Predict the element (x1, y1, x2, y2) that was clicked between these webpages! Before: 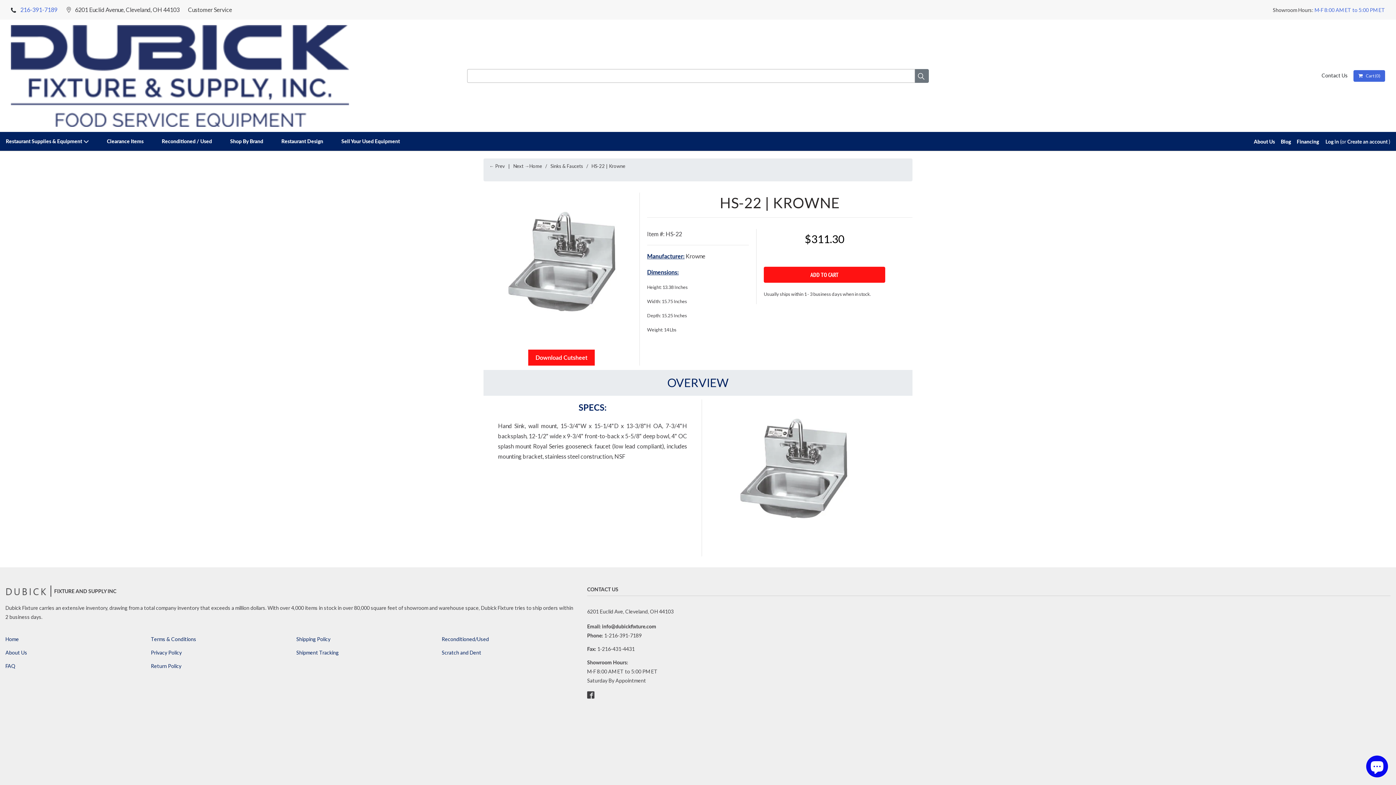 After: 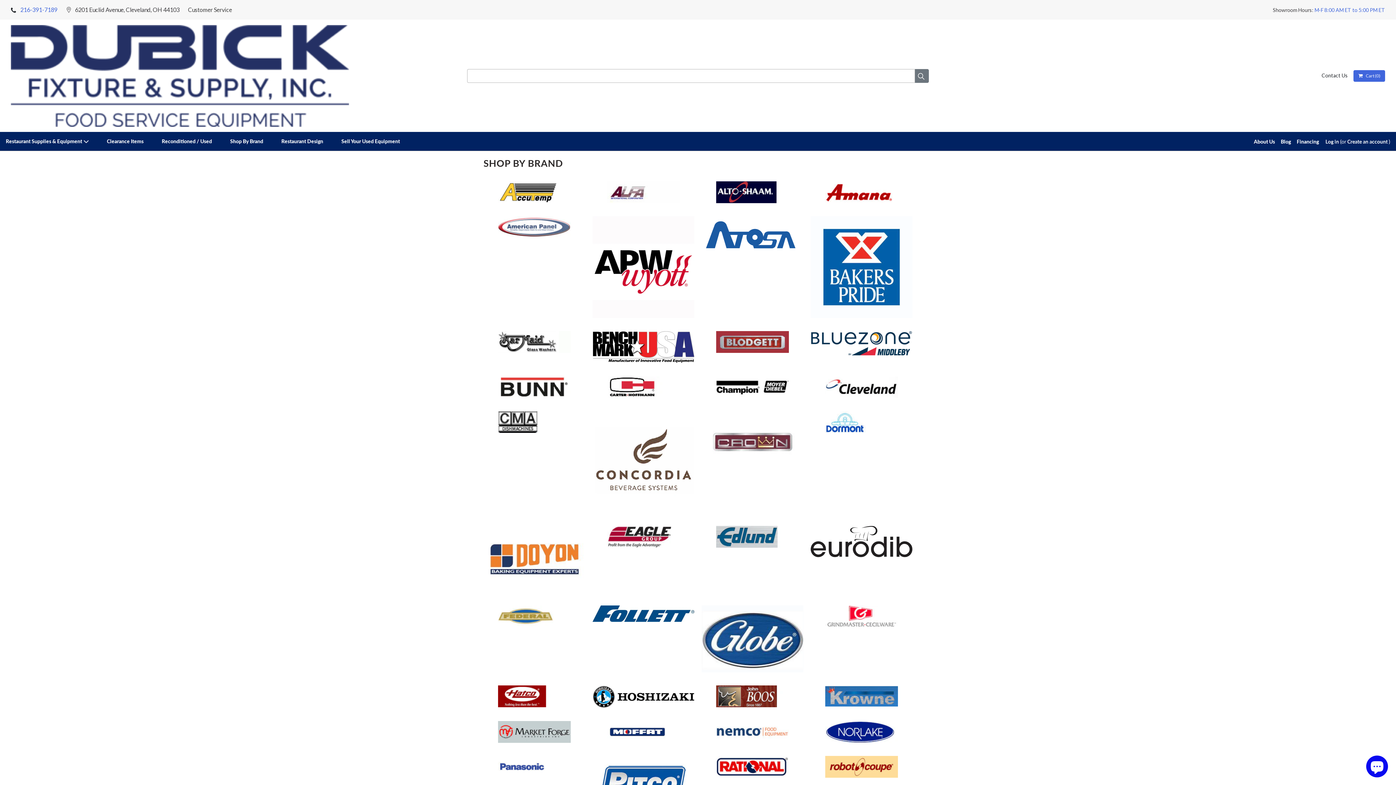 Action: label: Shop By Brand bbox: (230, 137, 263, 145)